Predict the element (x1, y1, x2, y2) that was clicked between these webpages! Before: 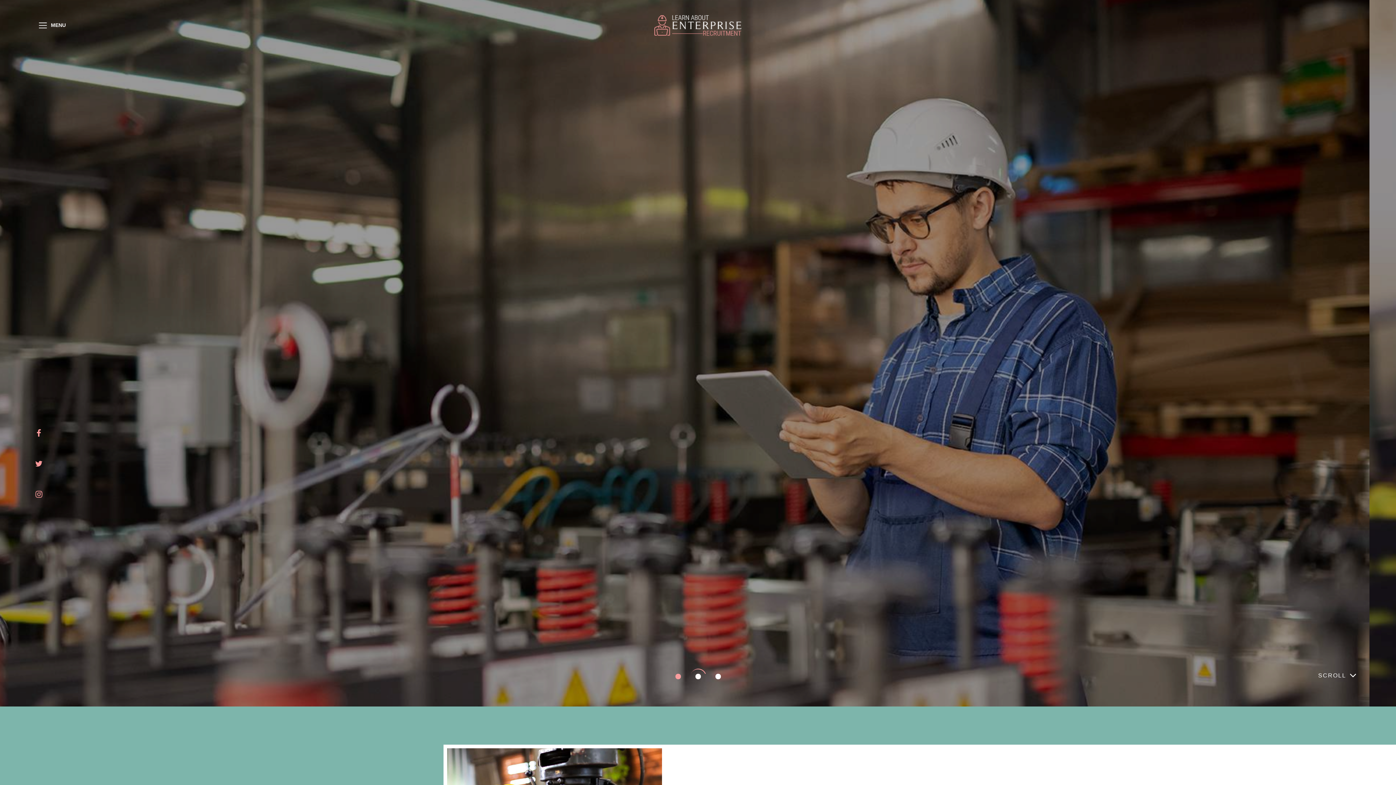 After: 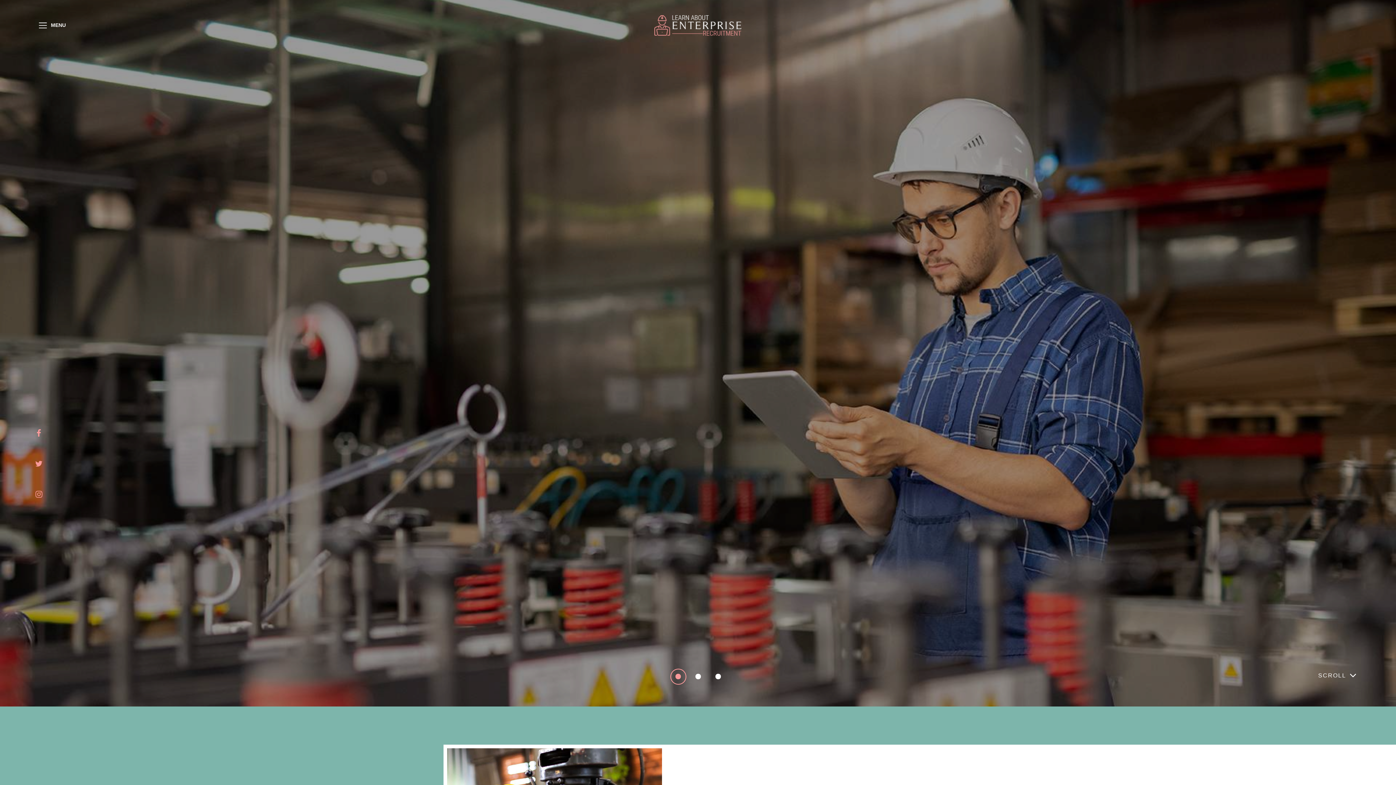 Action: bbox: (675, 674, 680, 679)